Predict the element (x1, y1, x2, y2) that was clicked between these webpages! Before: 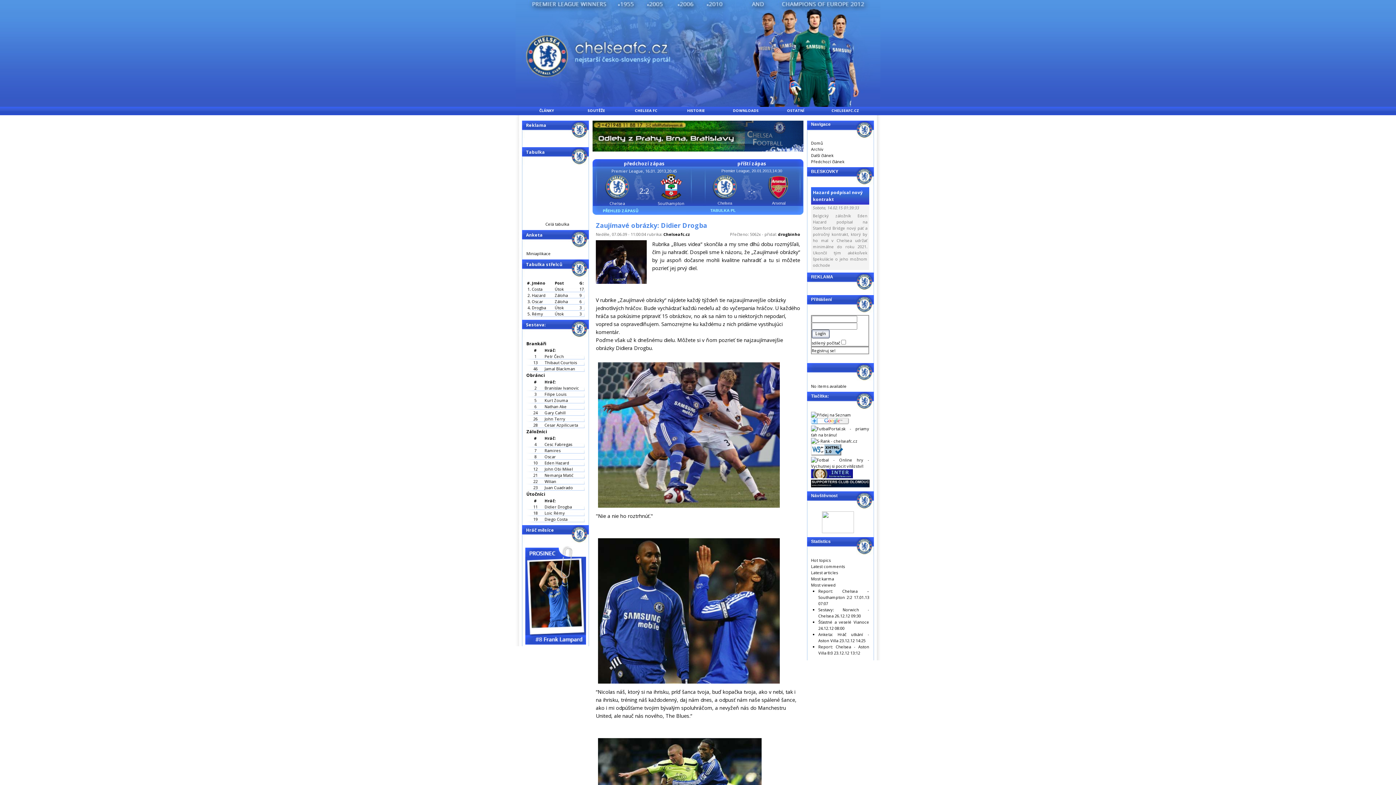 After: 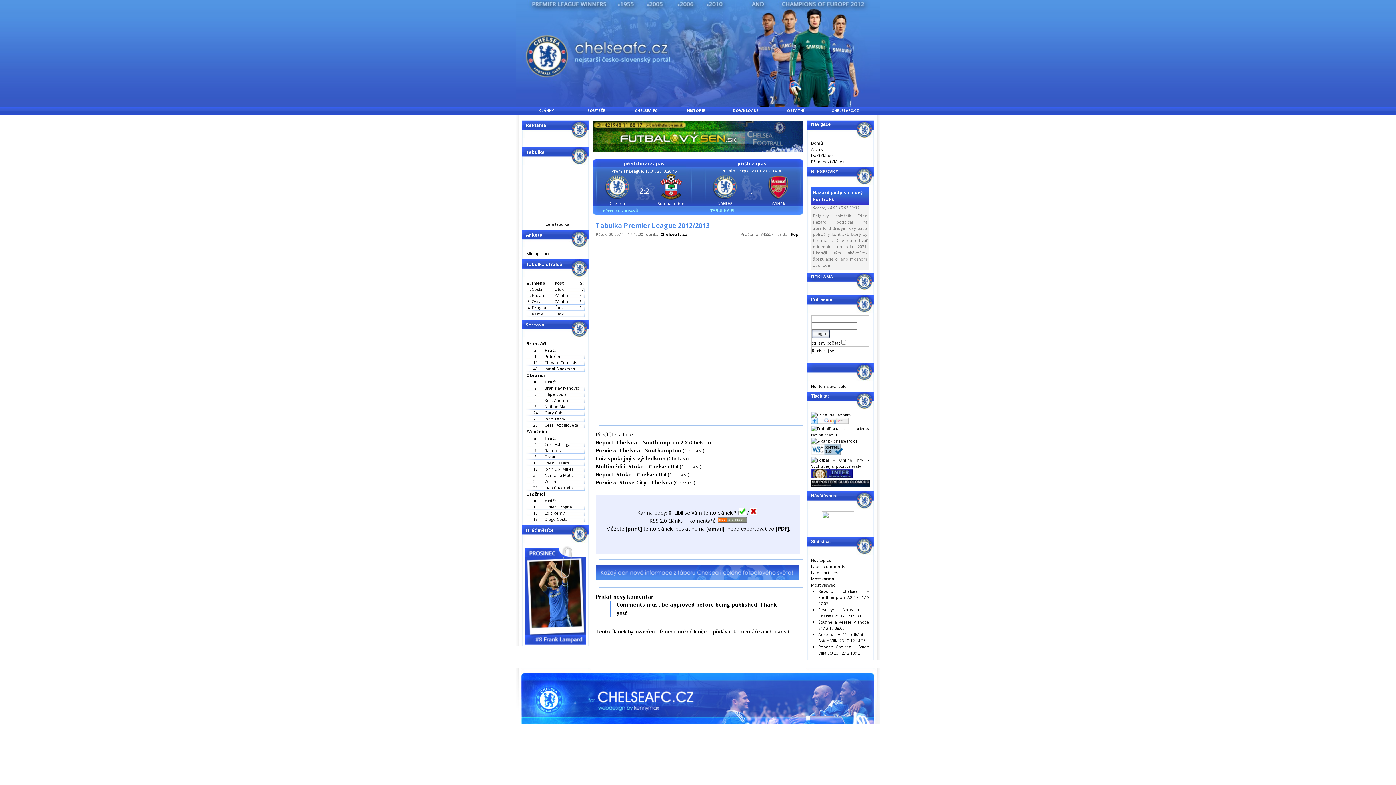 Action: bbox: (710, 208, 736, 212) label: TABULKA PL